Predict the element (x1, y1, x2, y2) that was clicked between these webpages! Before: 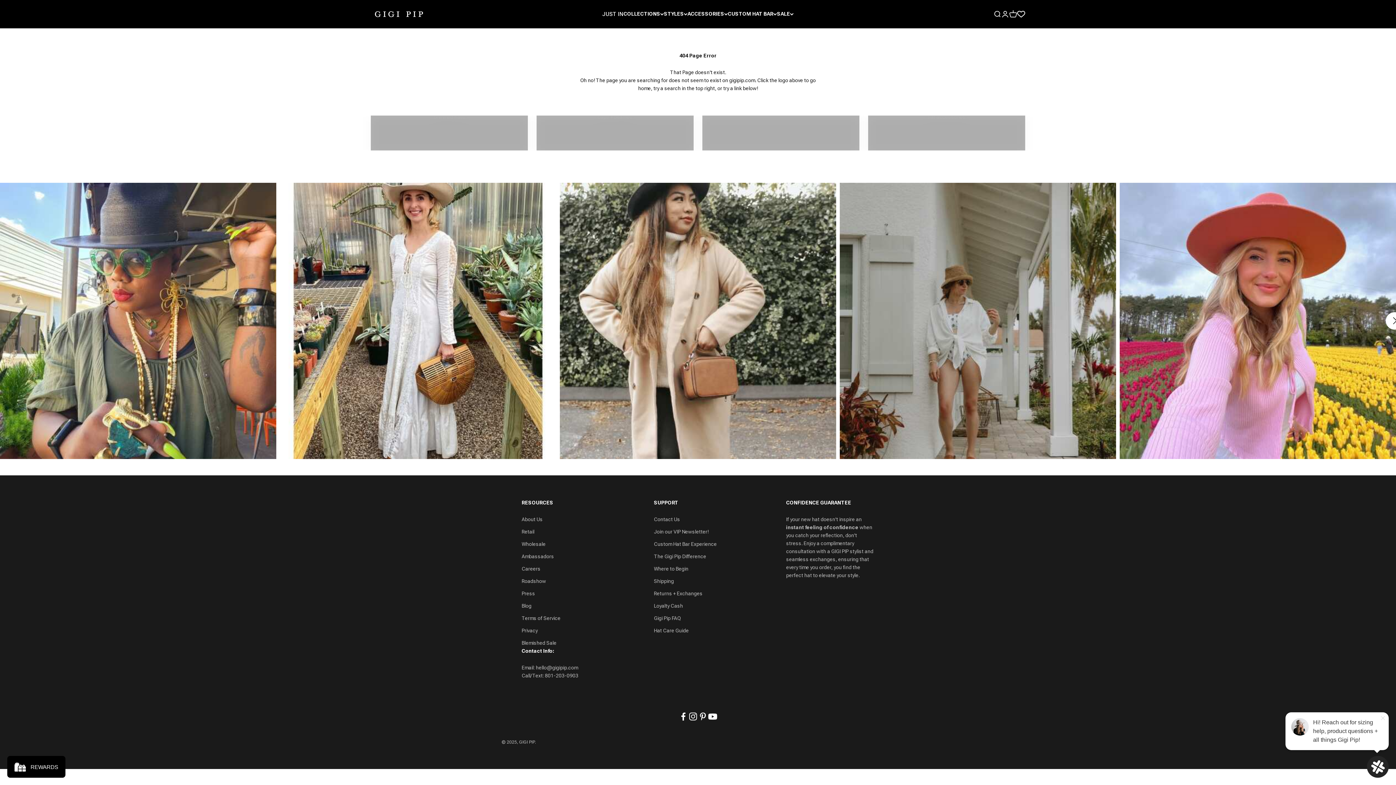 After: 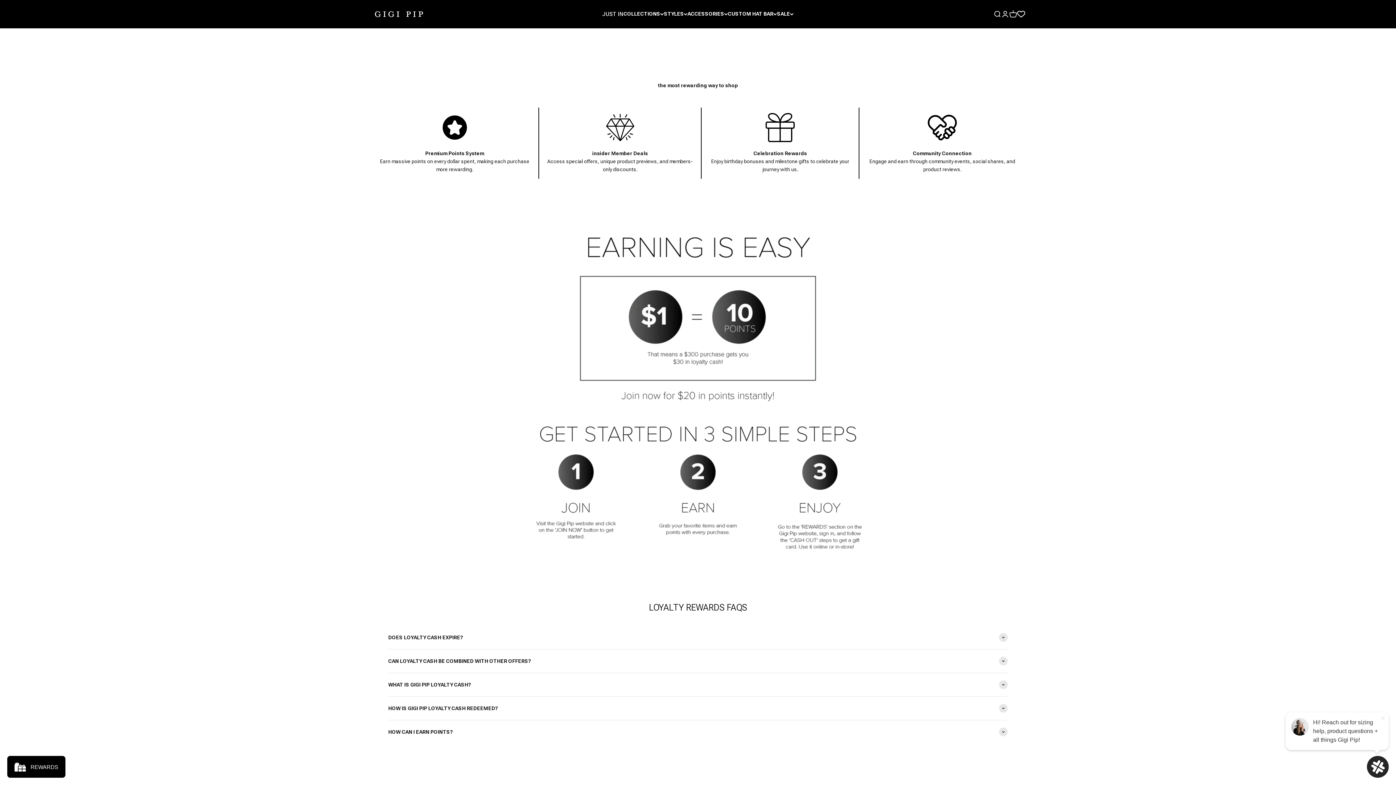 Action: bbox: (654, 602, 683, 610) label: Loyalty Cash